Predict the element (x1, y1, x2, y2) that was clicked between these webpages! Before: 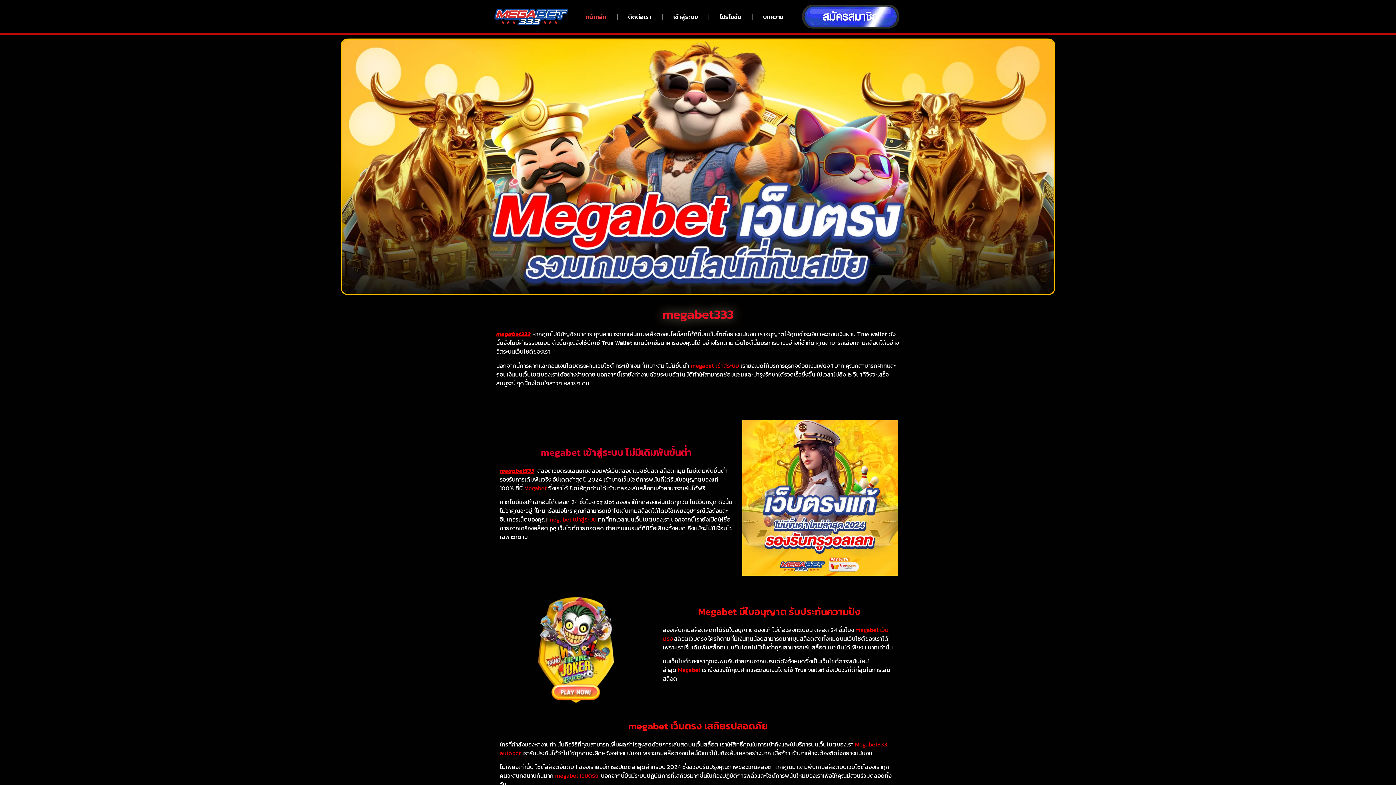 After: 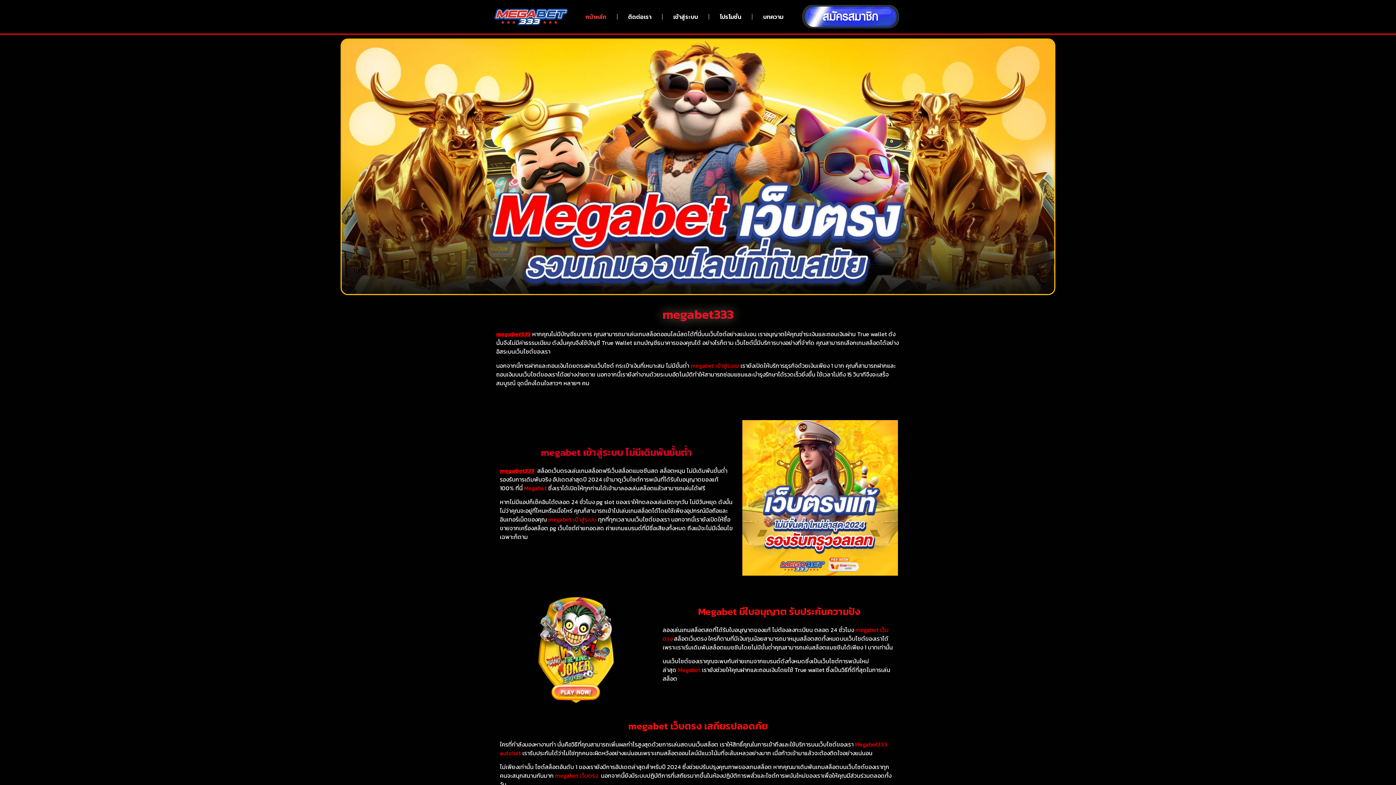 Action: bbox: (575, 8, 617, 25) label: หน้าหลัก